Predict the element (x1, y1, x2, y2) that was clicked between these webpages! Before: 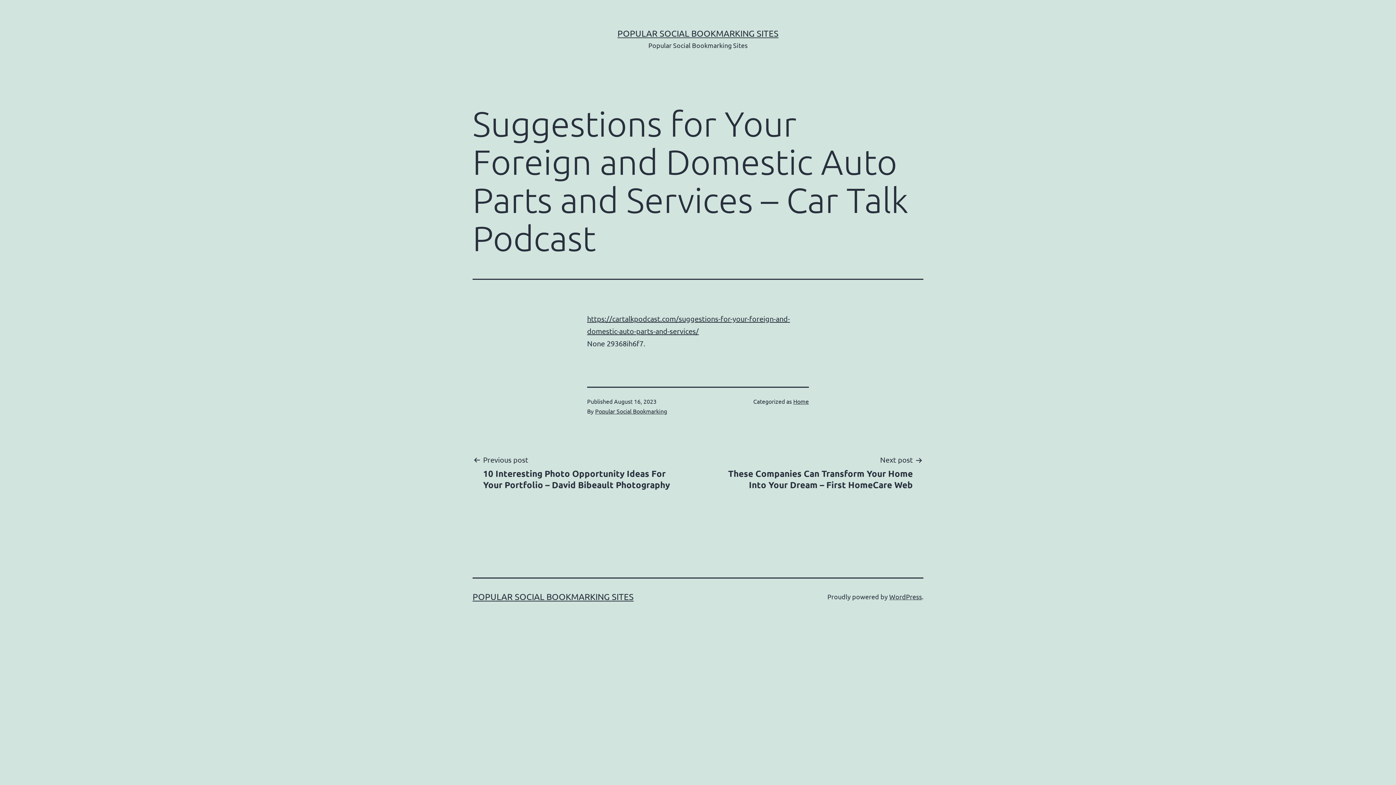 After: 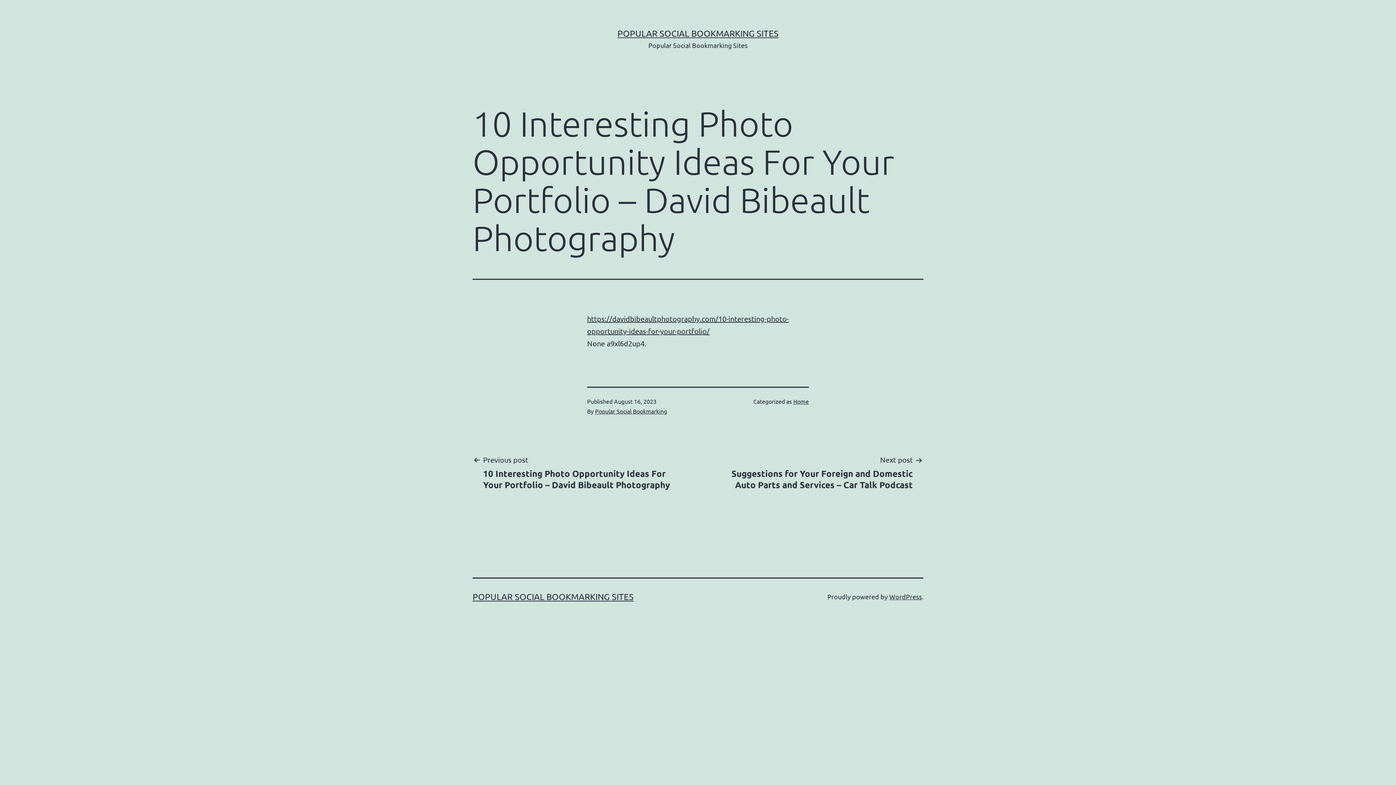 Action: bbox: (472, 453, 694, 490) label: Previous post

10 Interesting Photo Opportunity Ideas For Your Portfolio – David Bibeault Photography